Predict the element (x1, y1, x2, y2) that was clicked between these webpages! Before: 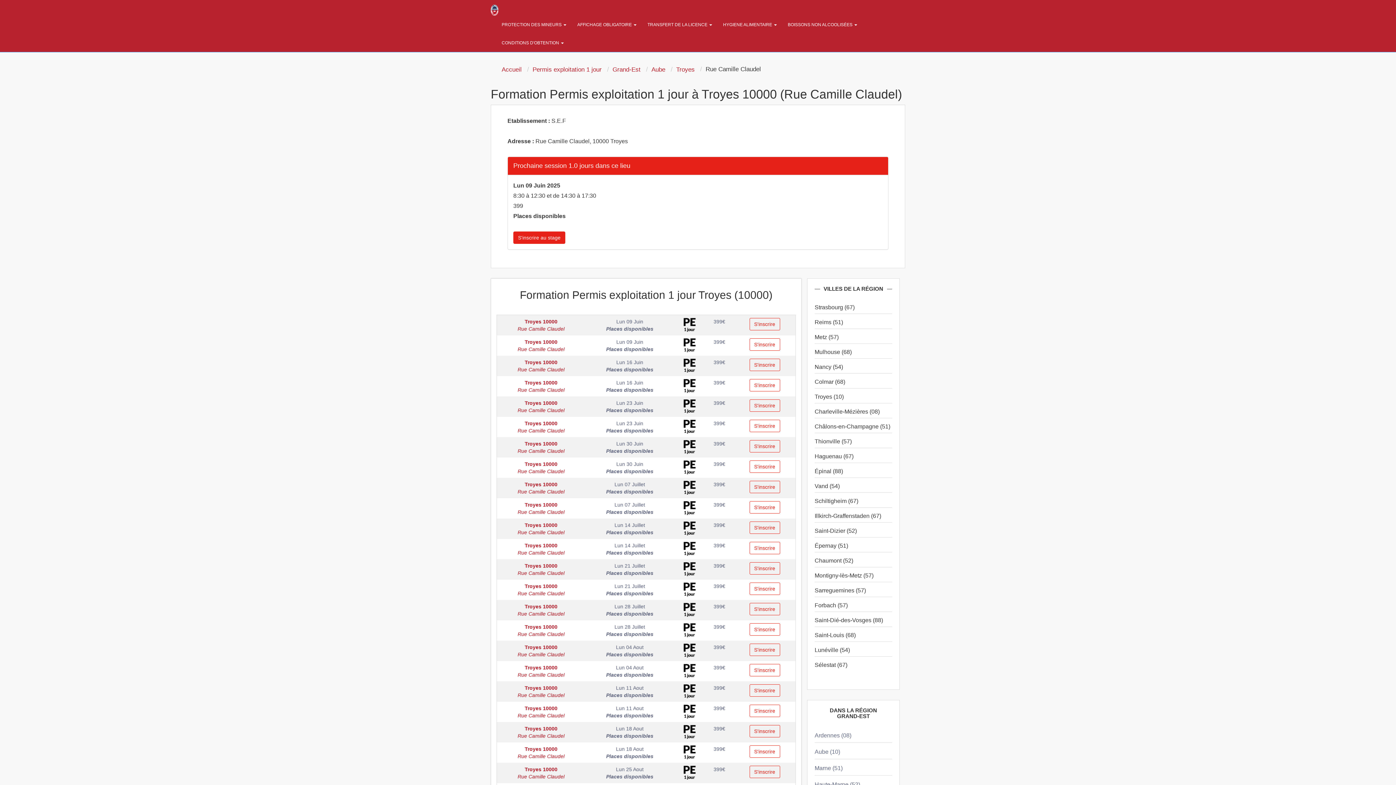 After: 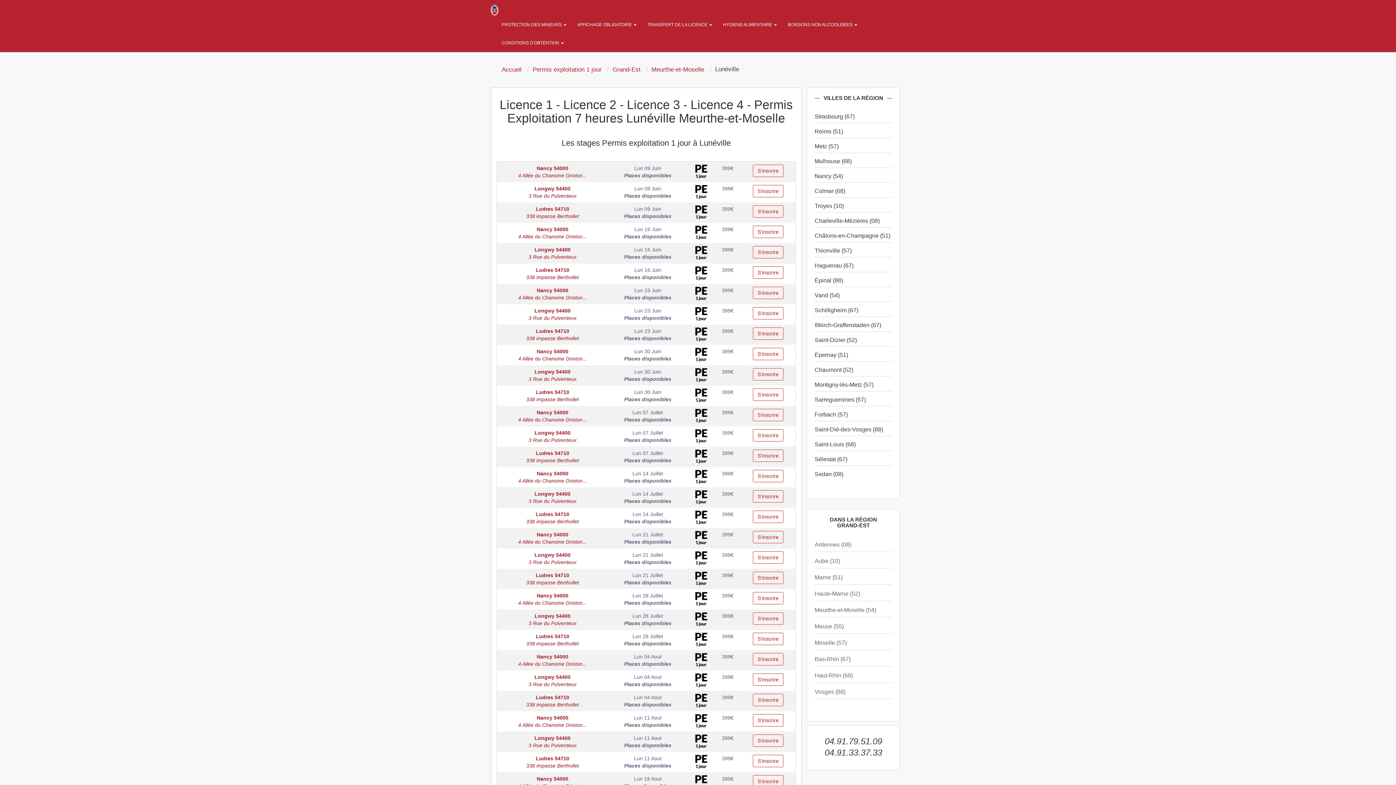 Action: bbox: (814, 647, 850, 653) label: Lunéville (54)